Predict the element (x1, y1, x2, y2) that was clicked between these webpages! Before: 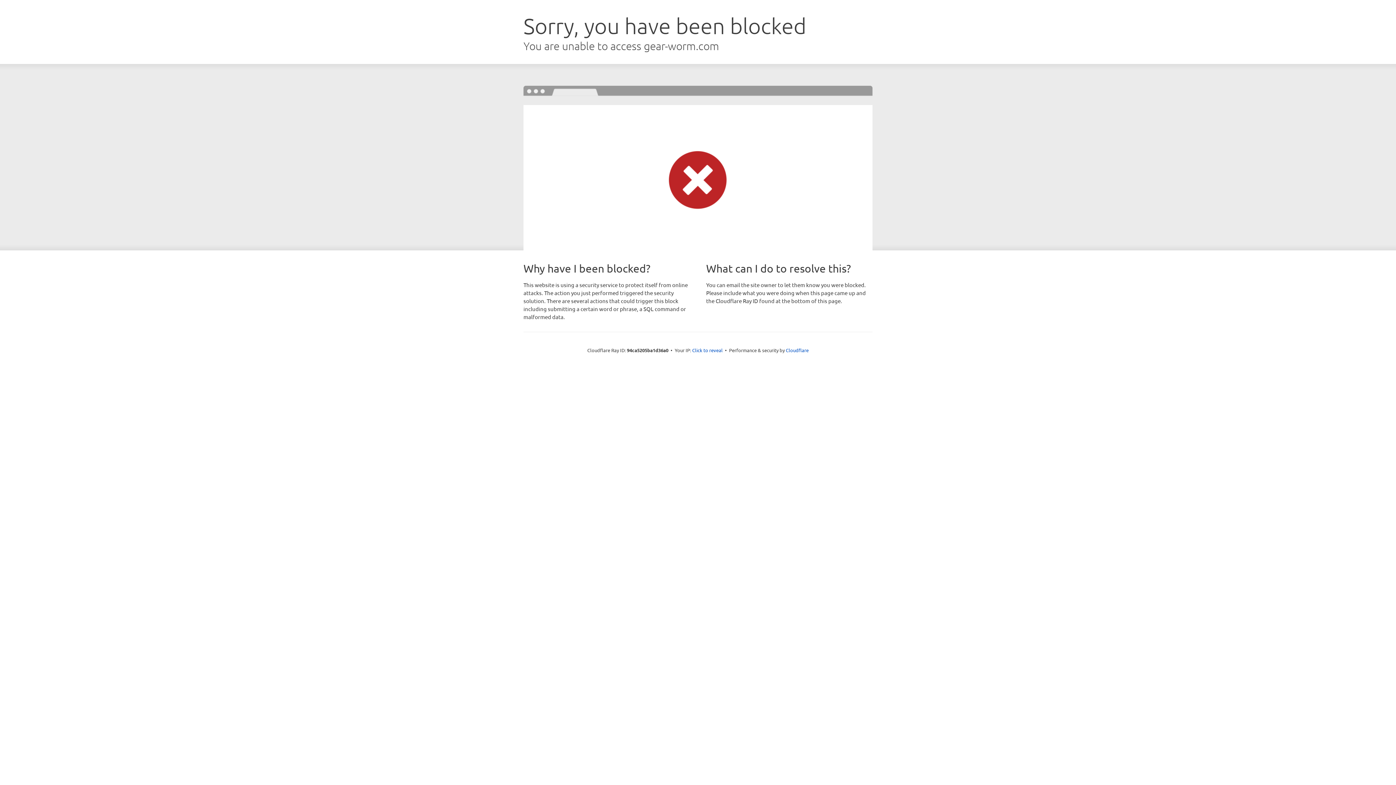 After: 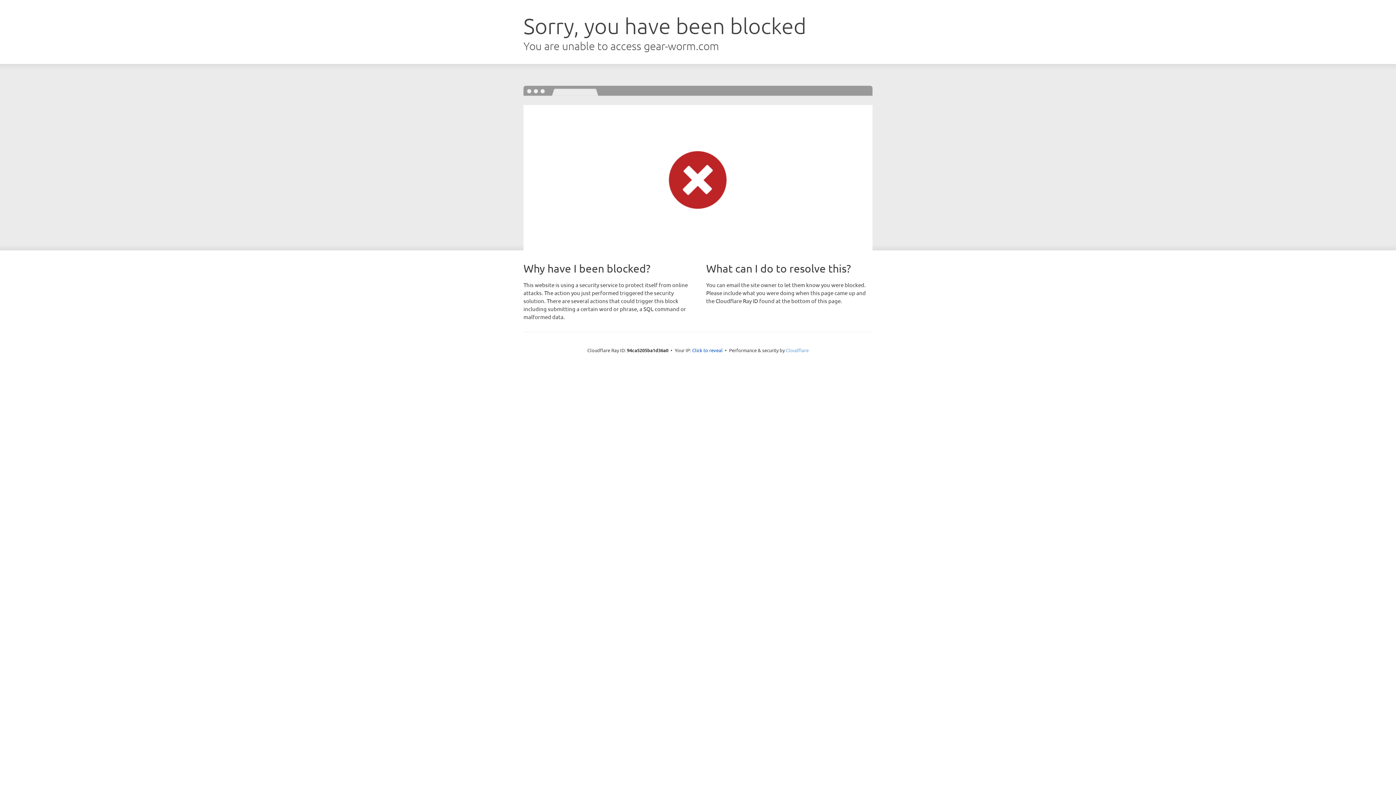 Action: bbox: (786, 347, 808, 353) label: Cloudflare